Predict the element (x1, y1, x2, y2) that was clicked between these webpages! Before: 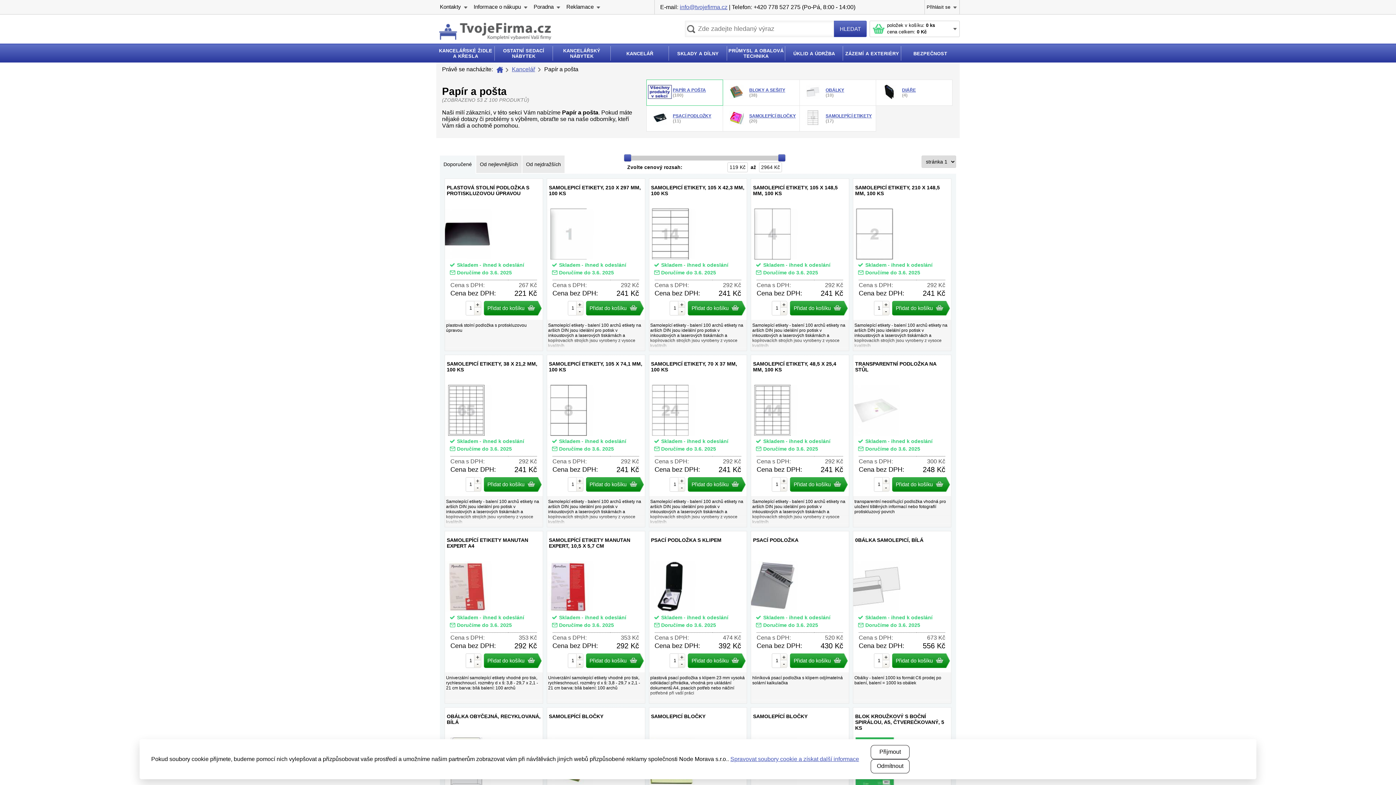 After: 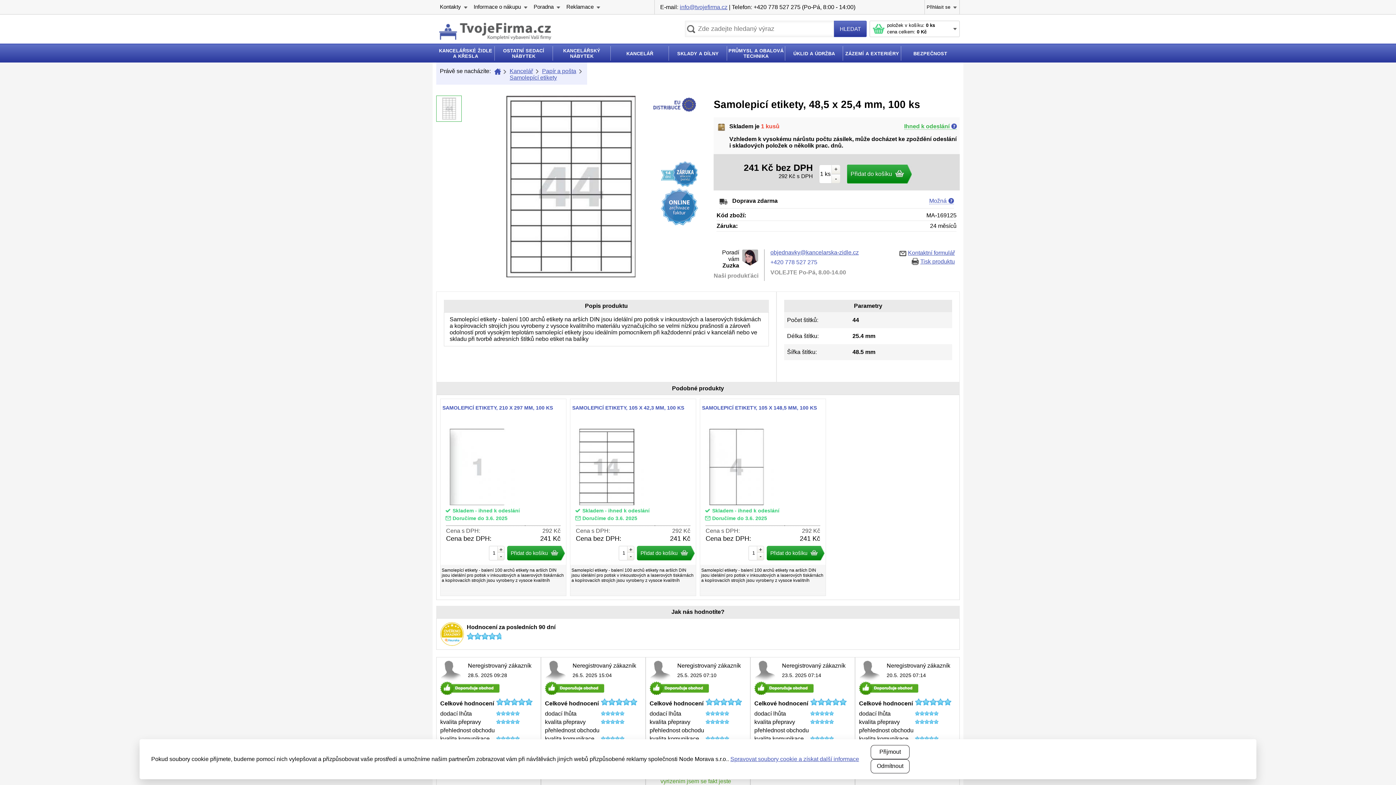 Action: label: Samolepicí etikety, 48,5 x 25,4 mm, 100 ks bbox: (751, 355, 849, 527)